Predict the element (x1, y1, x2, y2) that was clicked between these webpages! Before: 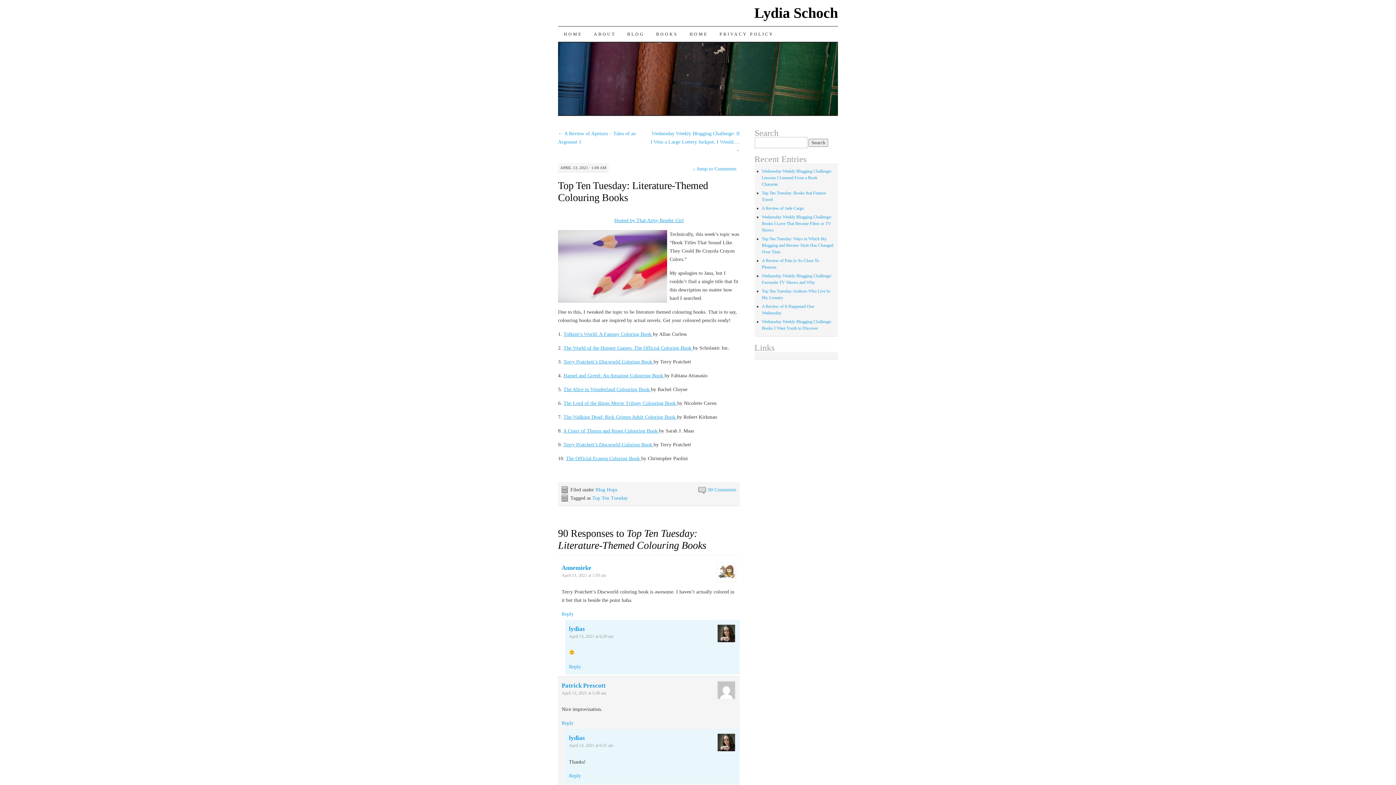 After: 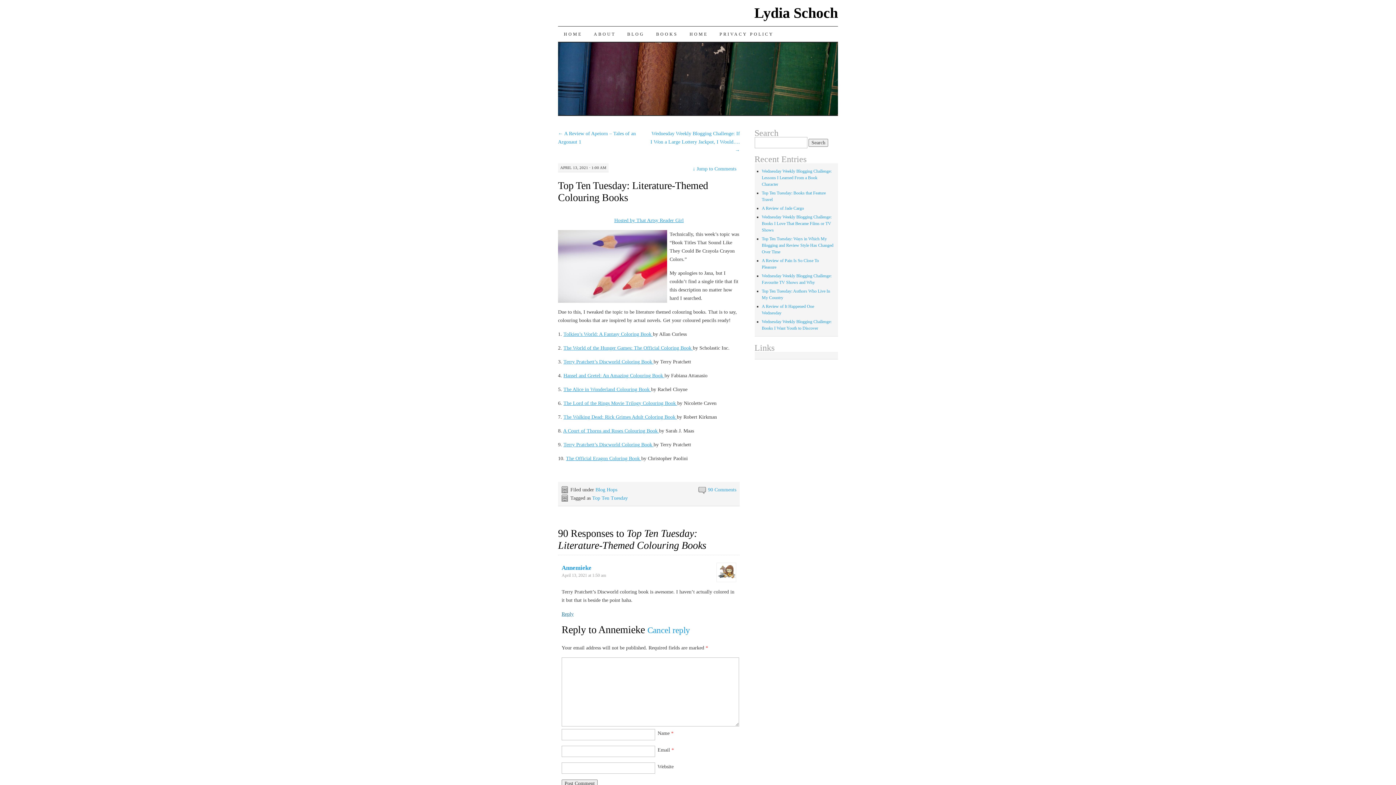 Action: label: Reply to Annemieke bbox: (561, 611, 573, 617)